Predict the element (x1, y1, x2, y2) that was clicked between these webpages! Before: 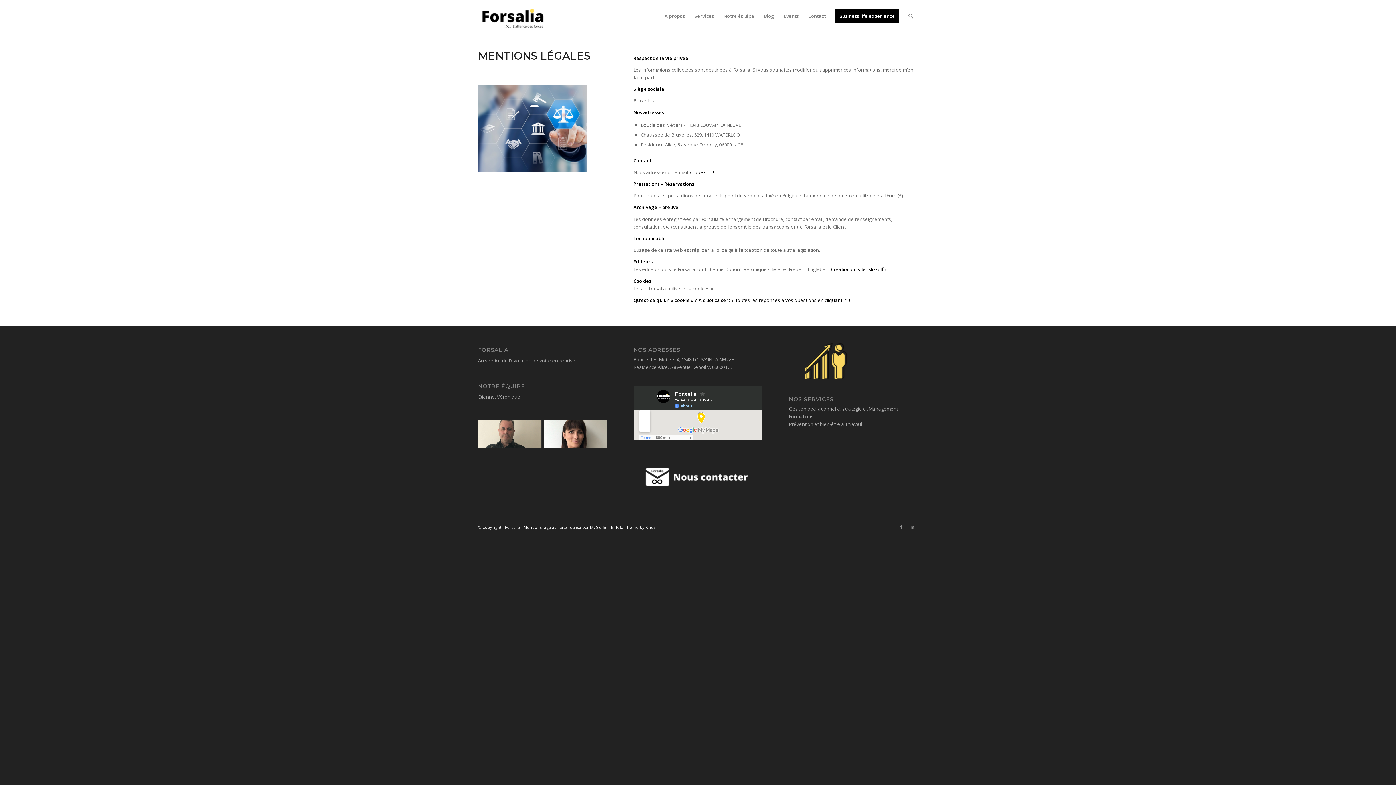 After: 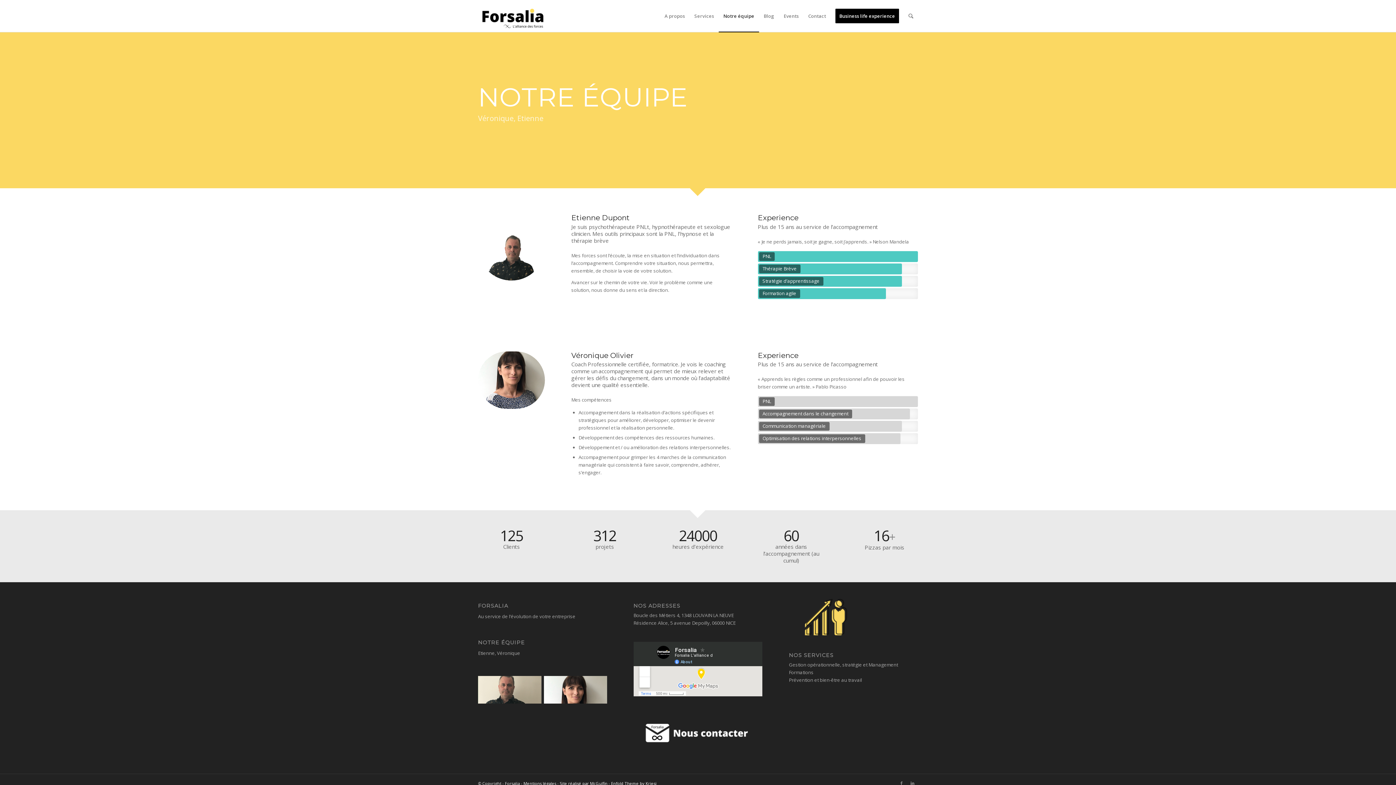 Action: label: Véronique bbox: (497, 393, 520, 400)